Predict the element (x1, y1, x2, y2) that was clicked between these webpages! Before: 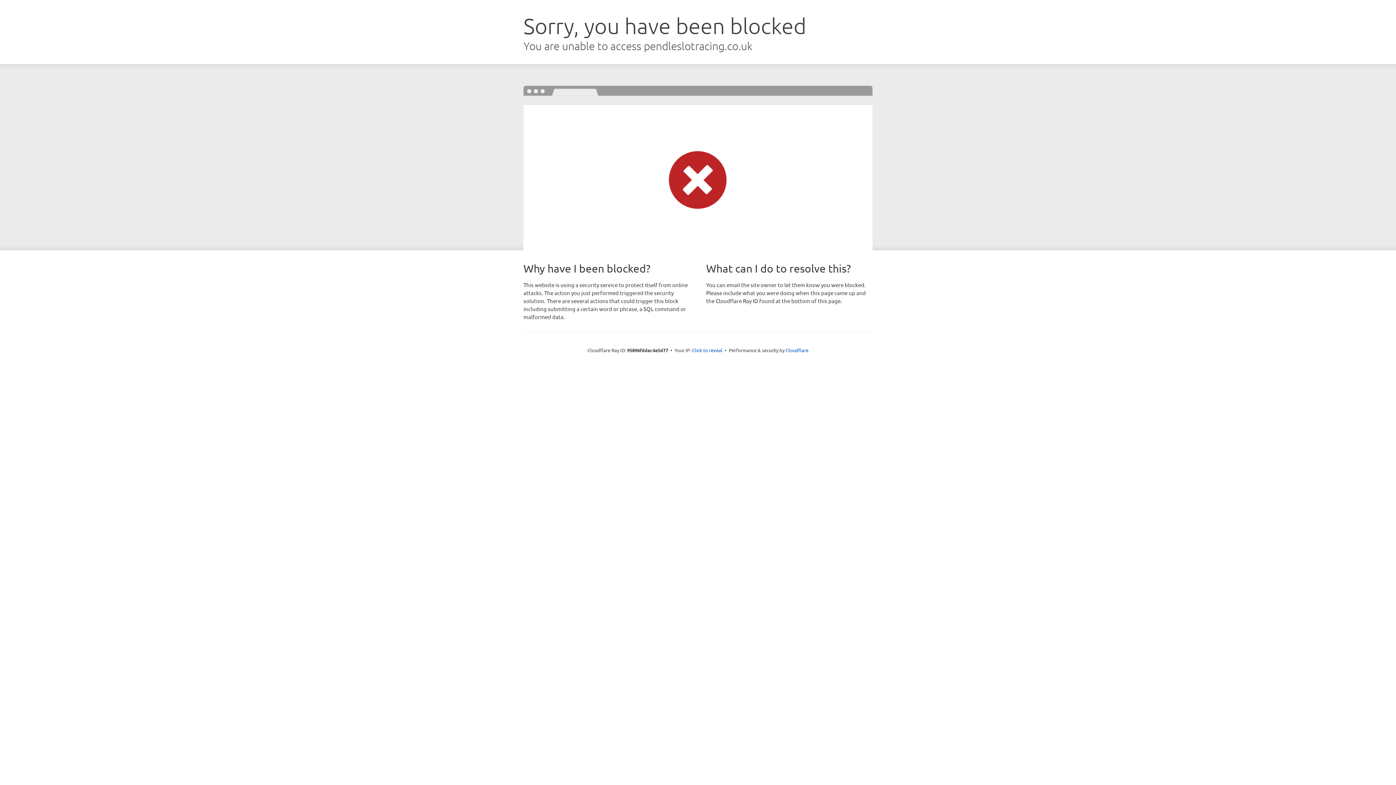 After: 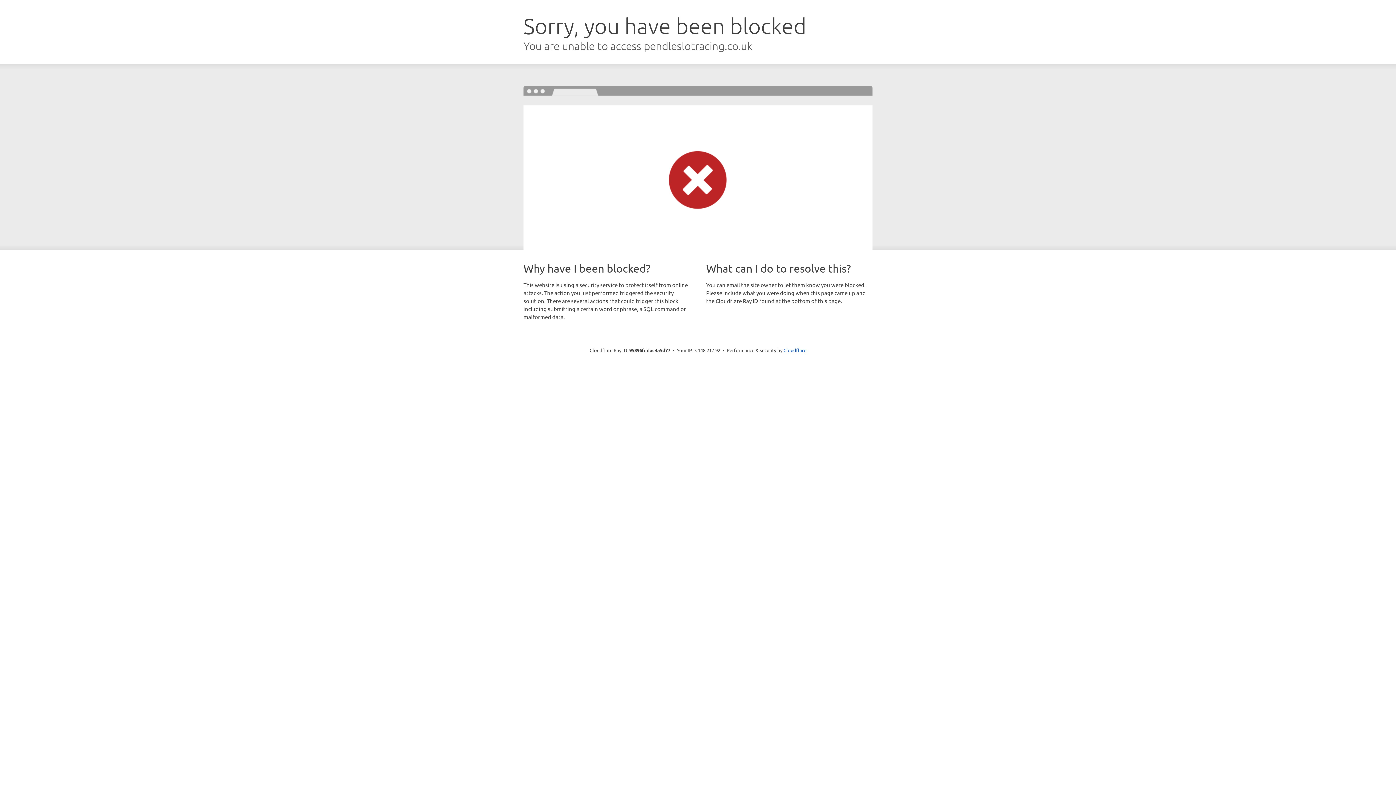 Action: label: Click to reveal bbox: (692, 346, 722, 353)